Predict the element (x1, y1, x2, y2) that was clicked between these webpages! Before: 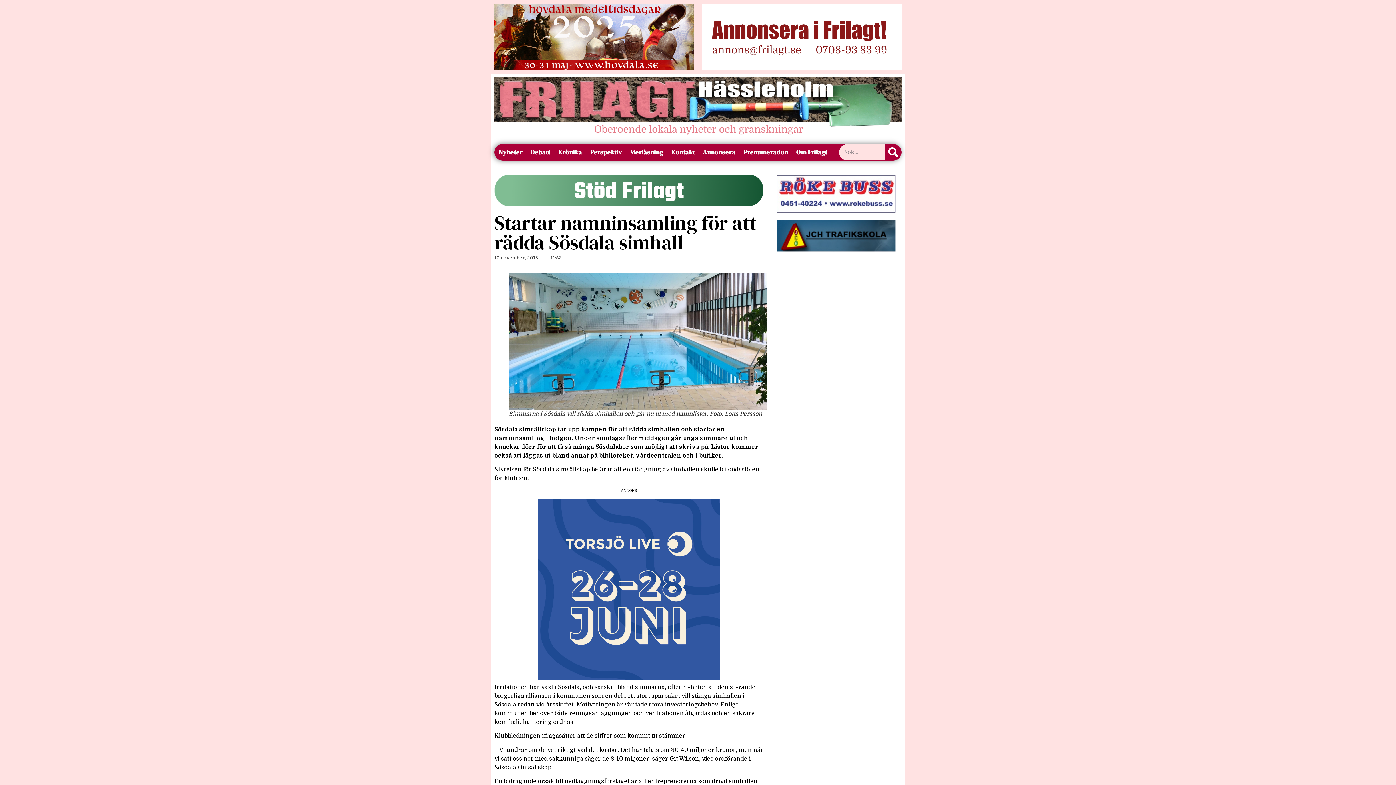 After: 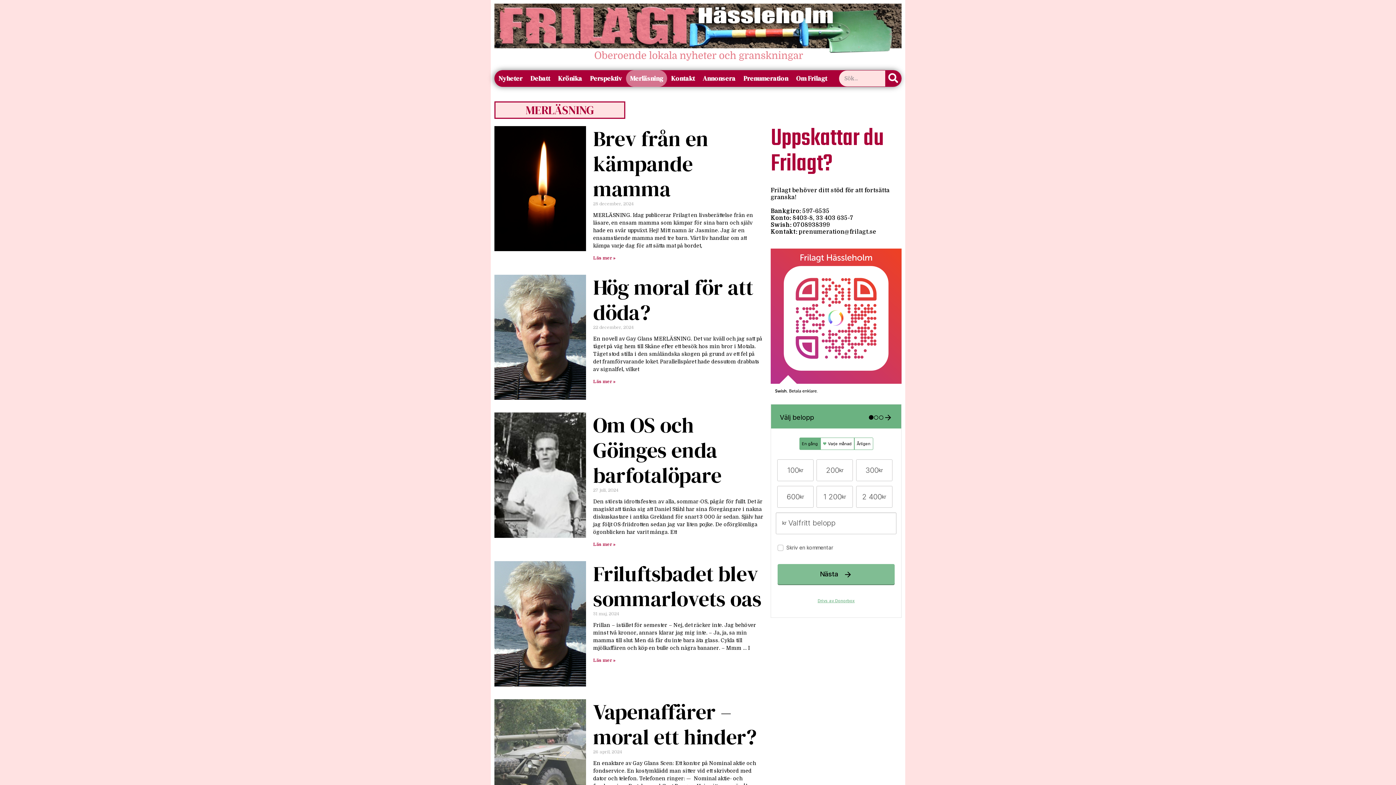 Action: label: Merläsning bbox: (626, 144, 667, 160)